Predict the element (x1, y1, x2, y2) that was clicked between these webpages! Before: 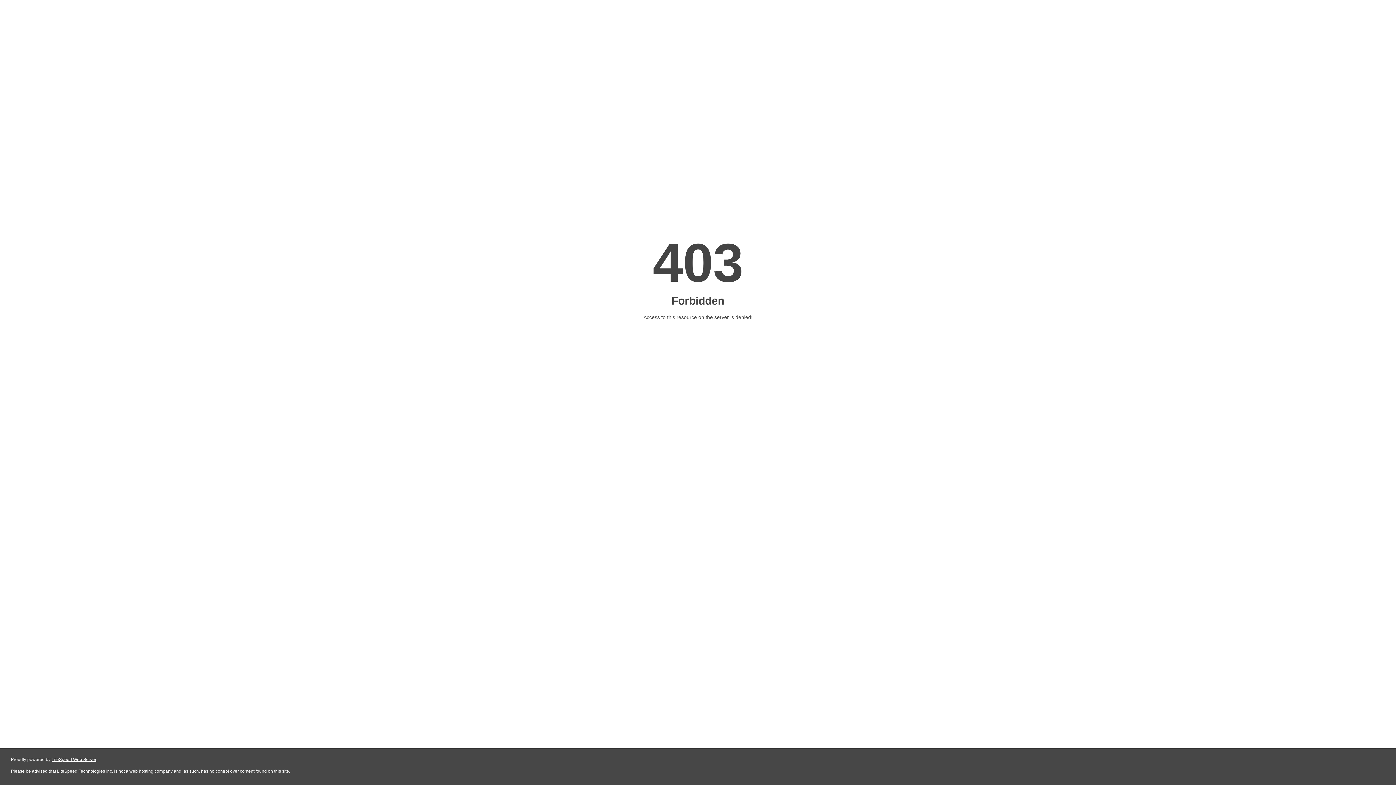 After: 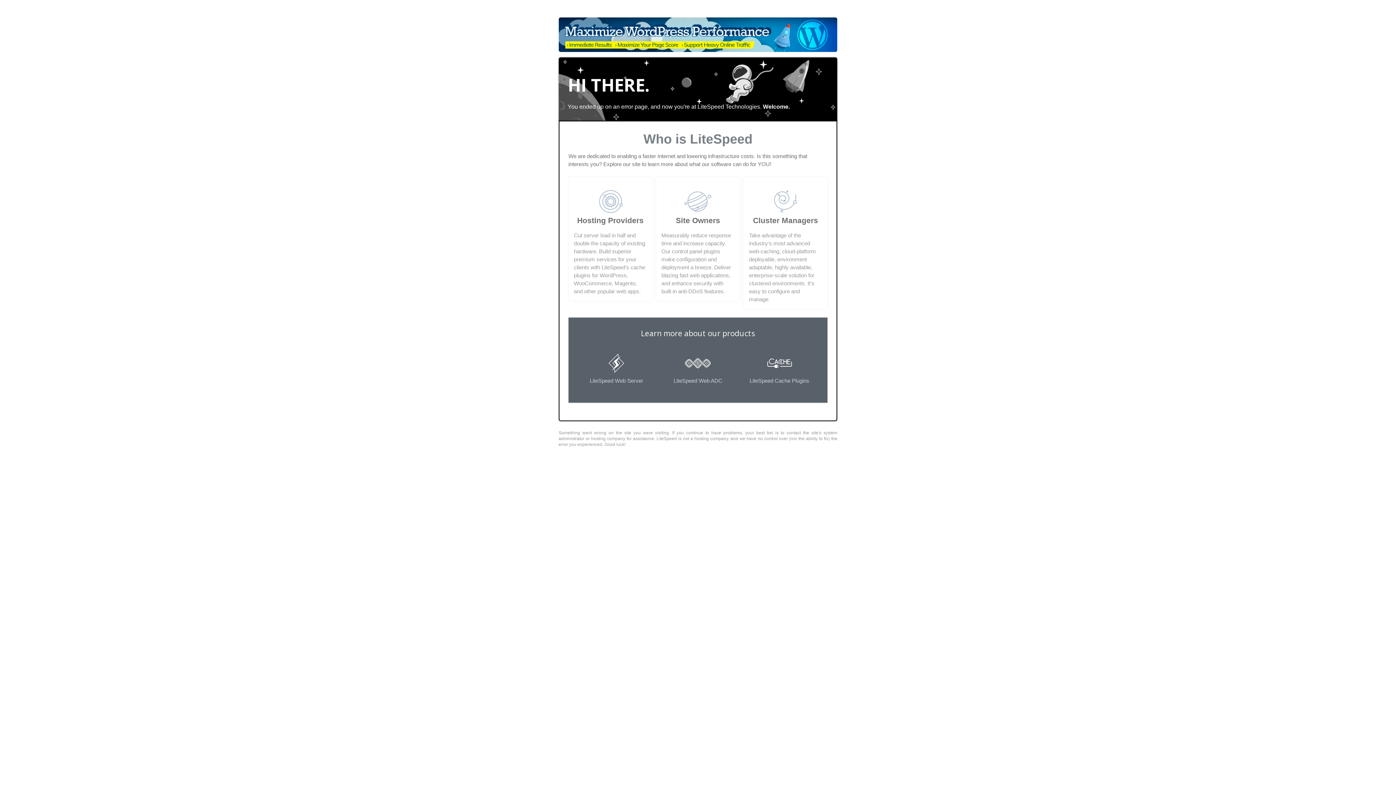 Action: bbox: (51, 757, 96, 762) label: LiteSpeed Web Server